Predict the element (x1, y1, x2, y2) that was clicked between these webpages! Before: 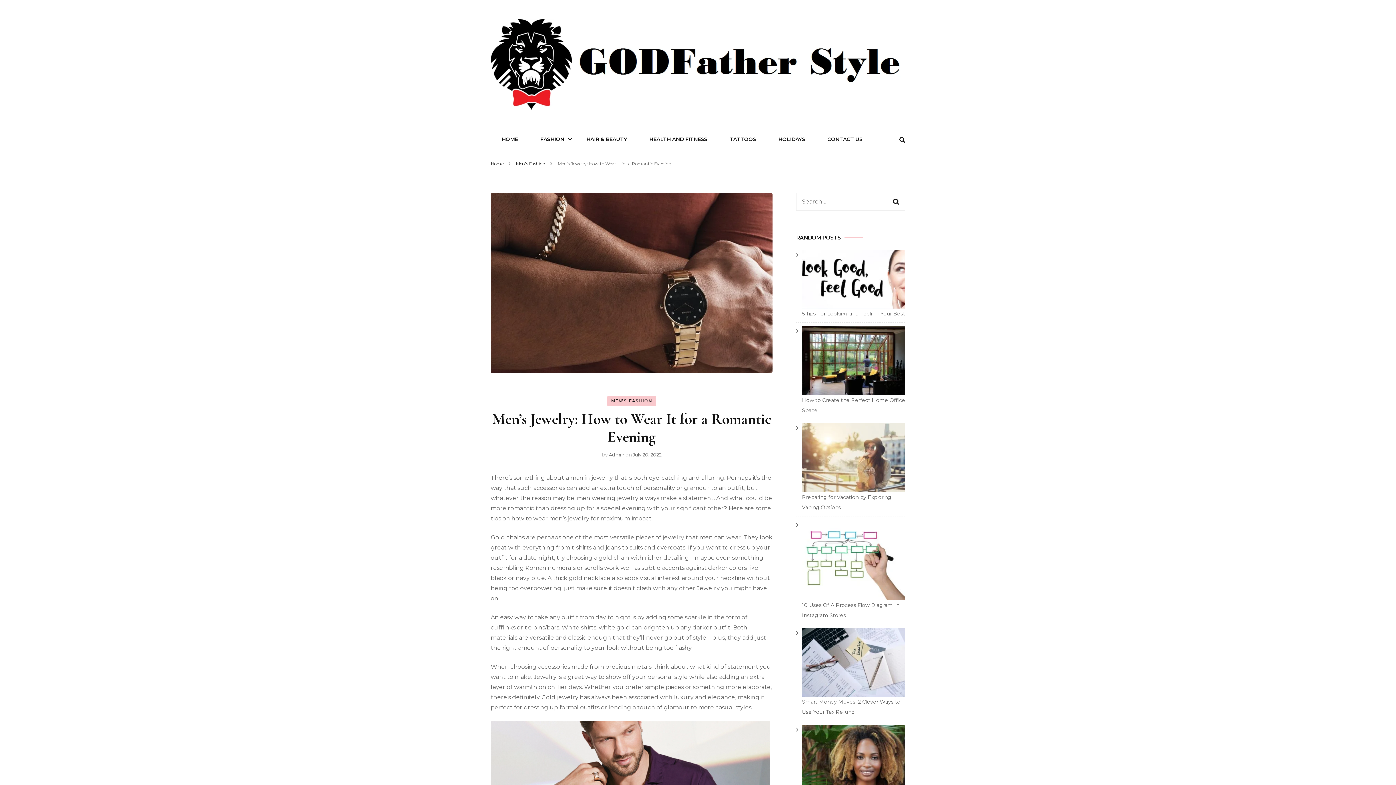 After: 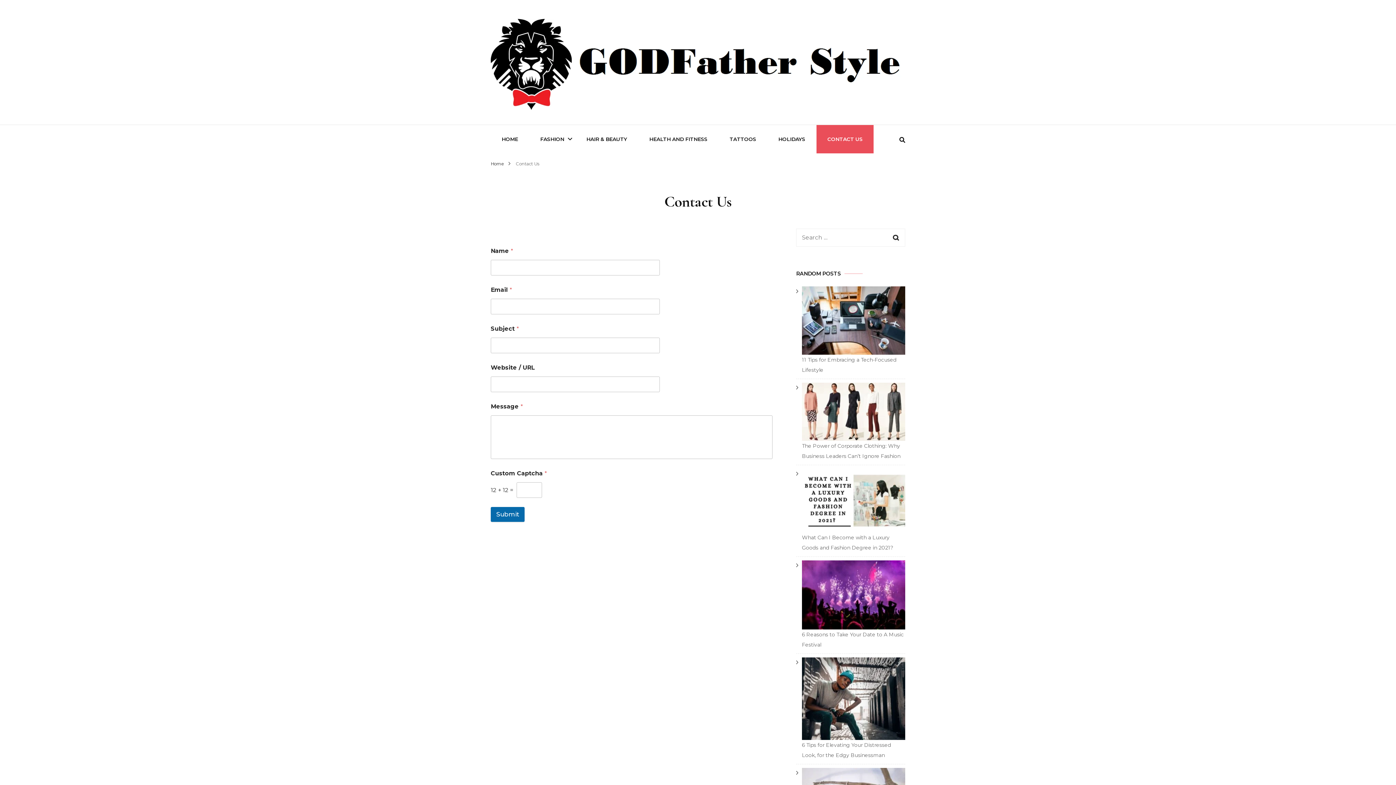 Action: bbox: (816, 125, 873, 153) label: CONTACT US